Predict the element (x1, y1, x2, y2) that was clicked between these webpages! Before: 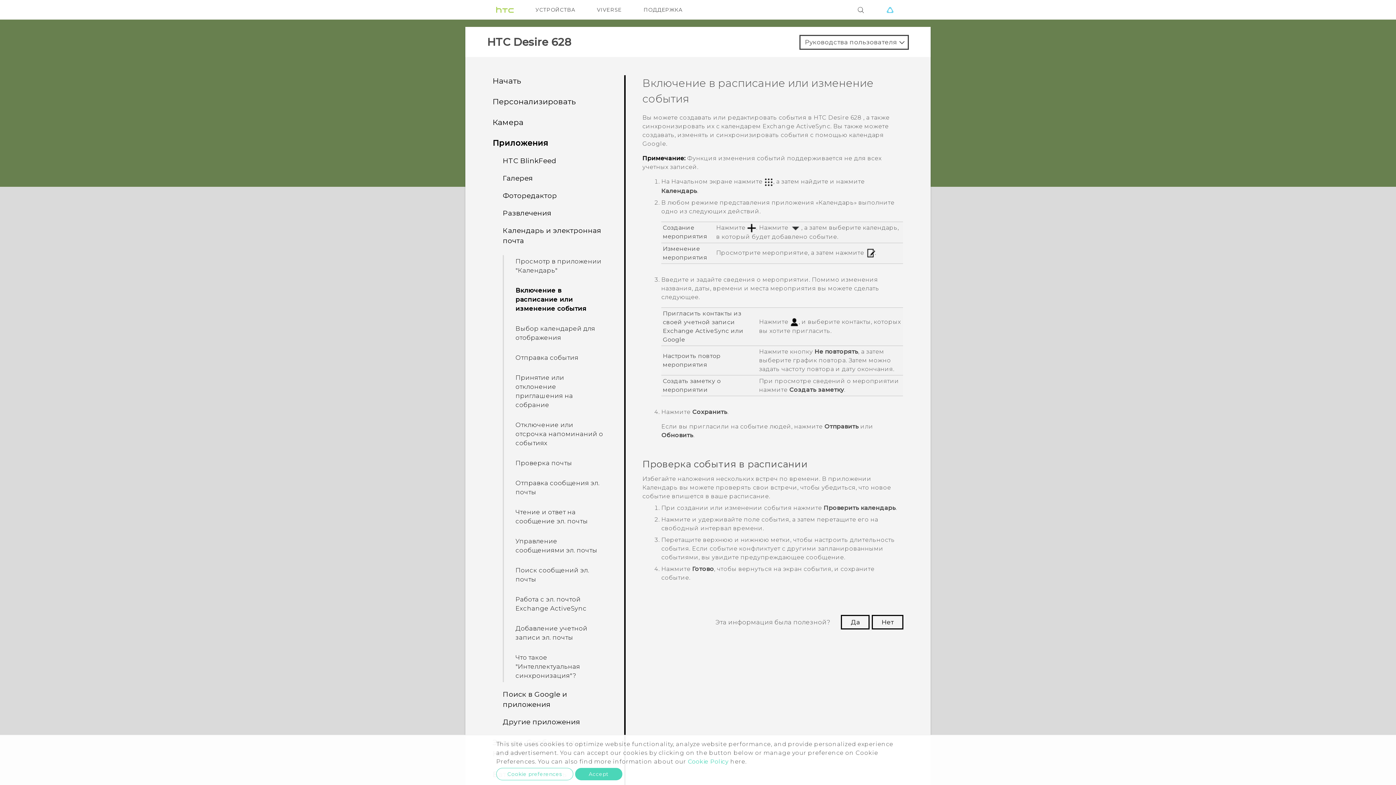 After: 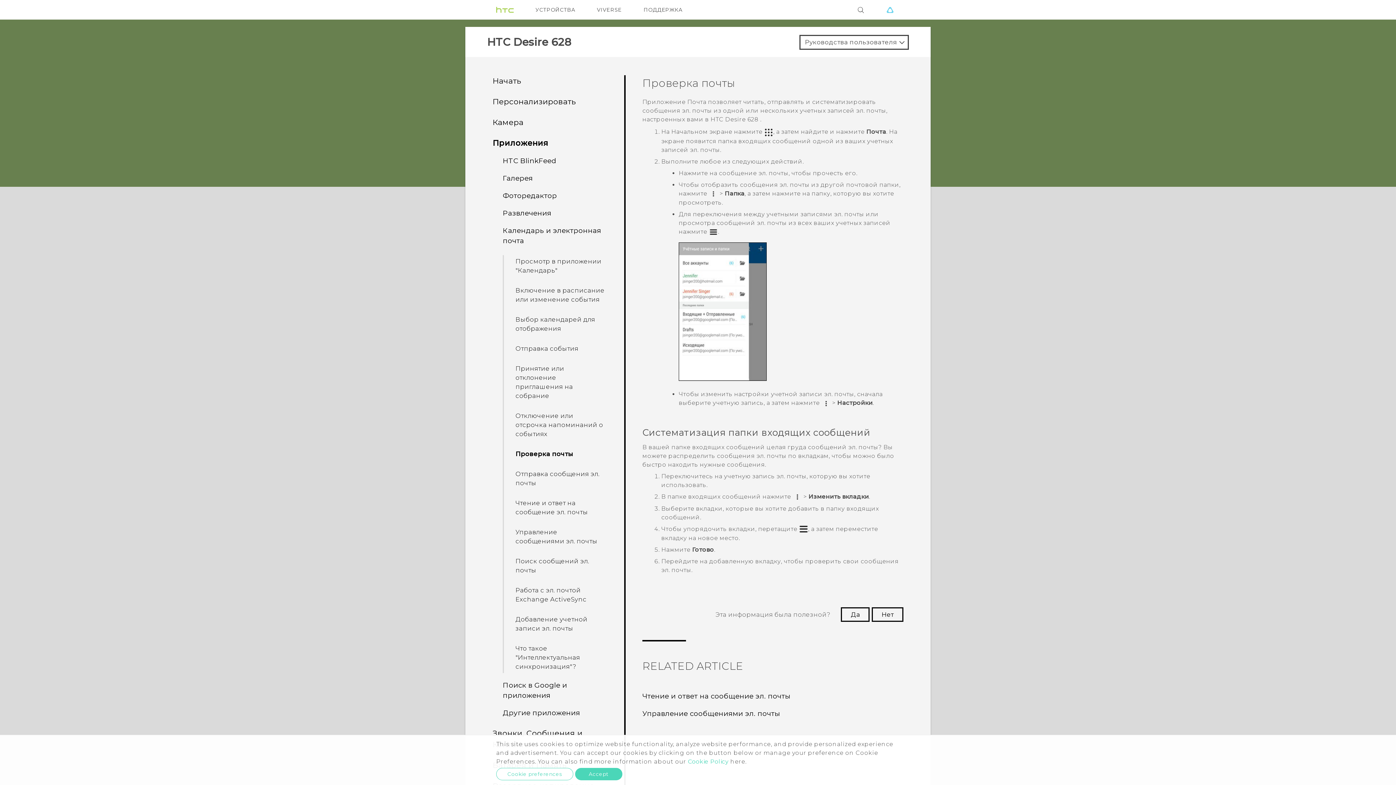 Action: label: Проверка почты bbox: (512, 457, 608, 469)